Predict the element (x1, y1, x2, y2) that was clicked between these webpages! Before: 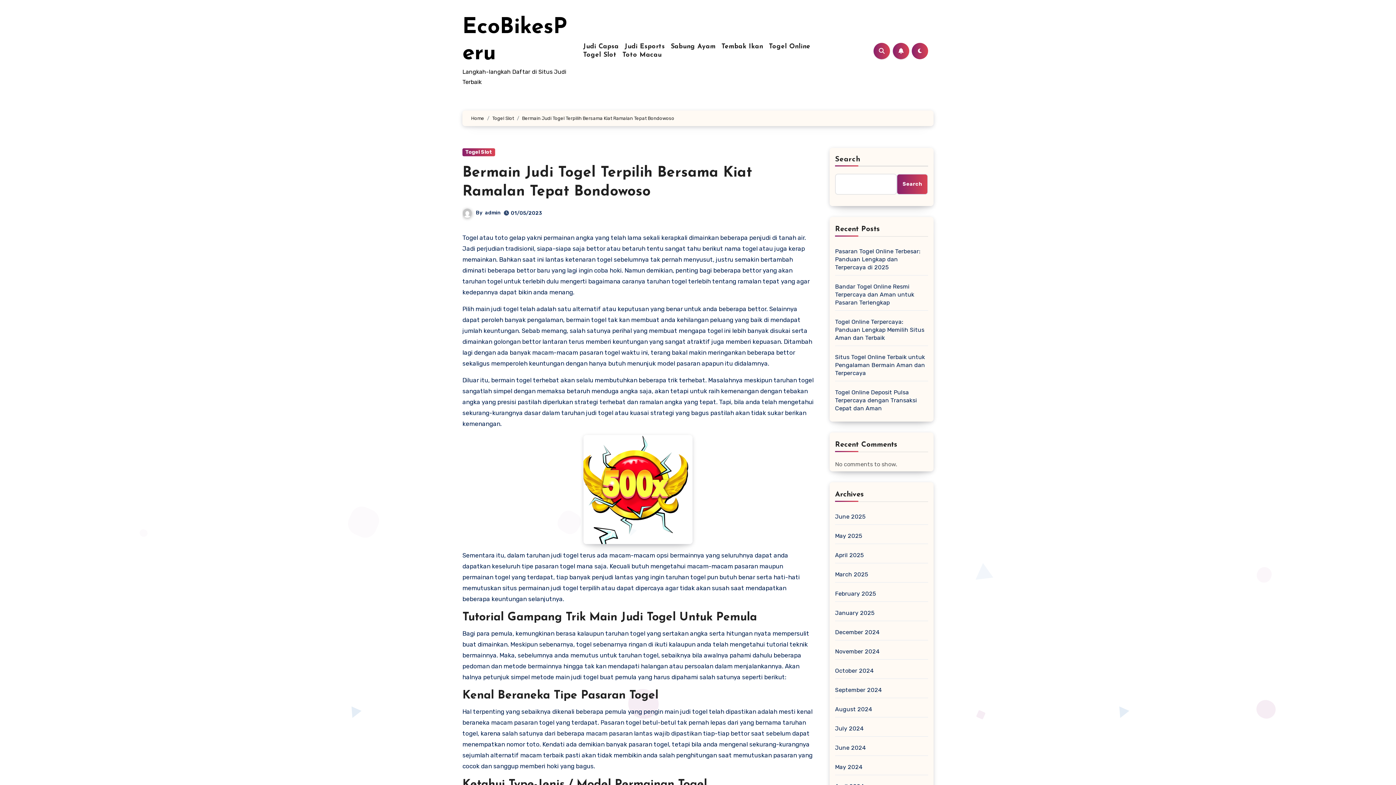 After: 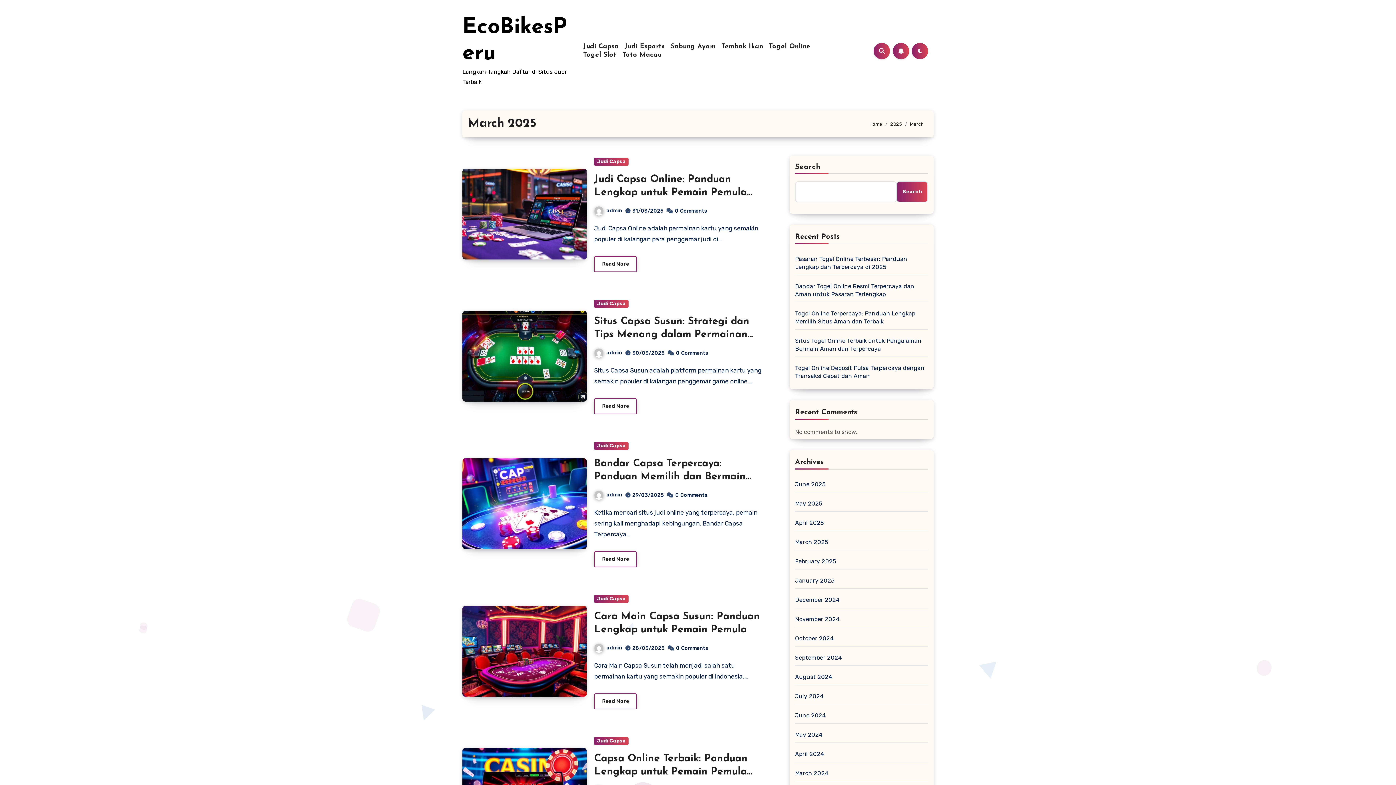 Action: bbox: (835, 571, 868, 578) label: March 2025